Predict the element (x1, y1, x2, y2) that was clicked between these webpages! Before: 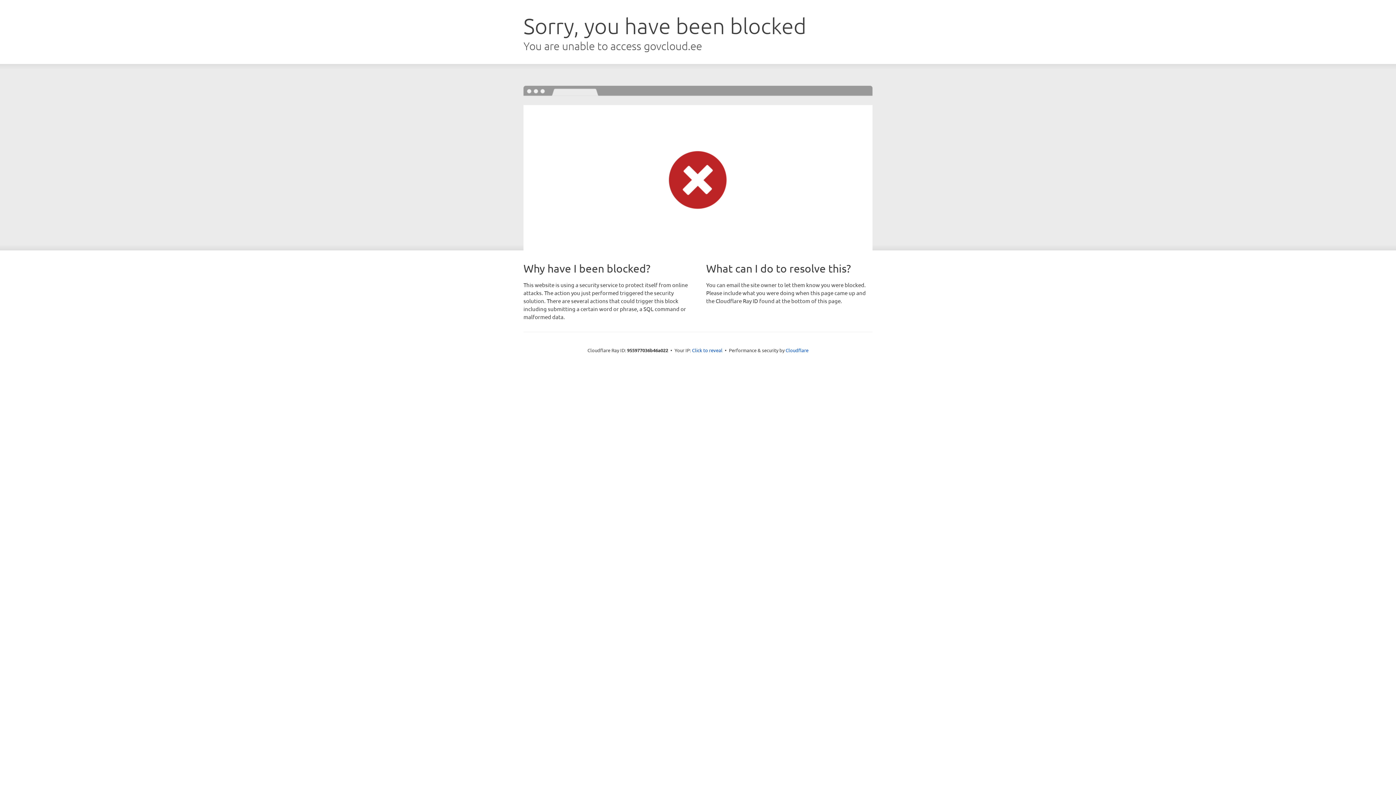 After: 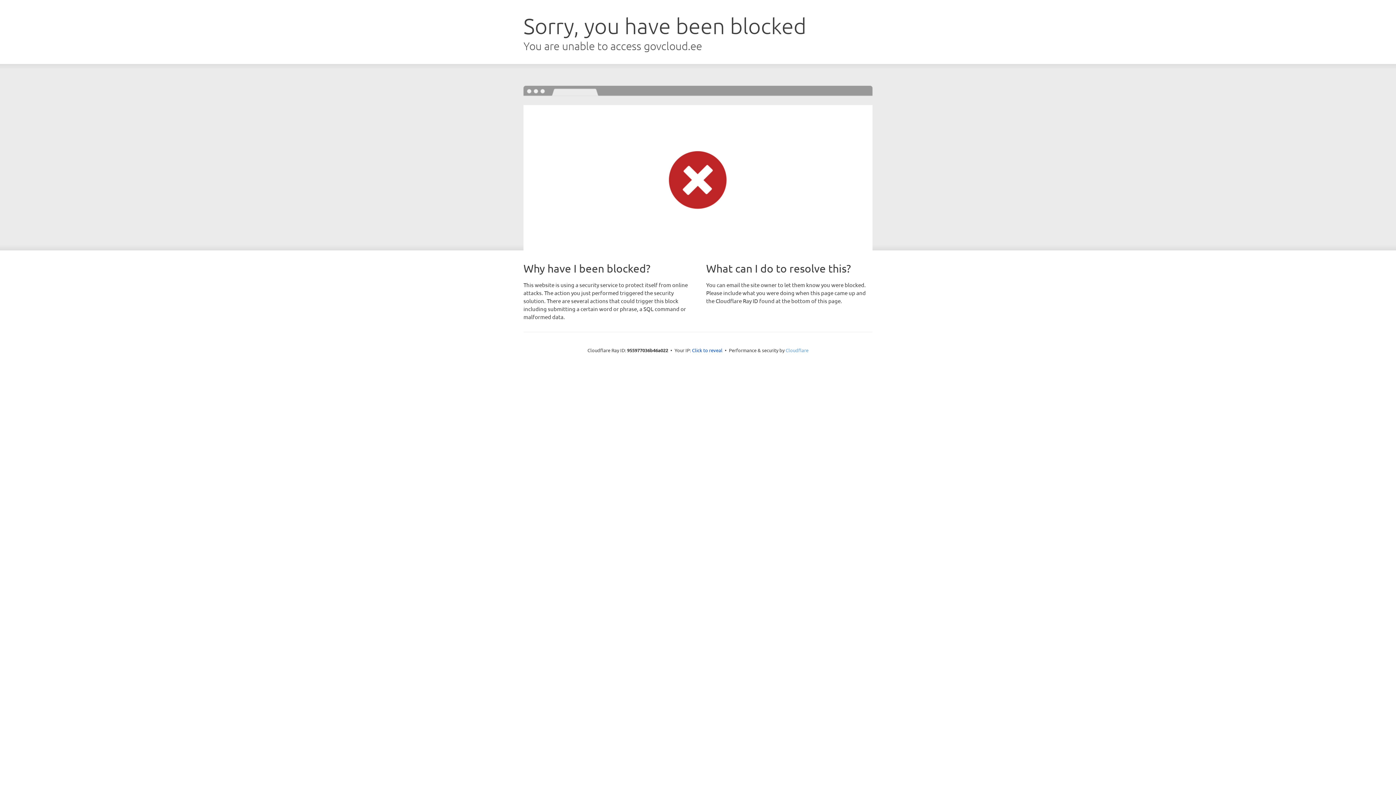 Action: bbox: (785, 347, 808, 353) label: Cloudflare